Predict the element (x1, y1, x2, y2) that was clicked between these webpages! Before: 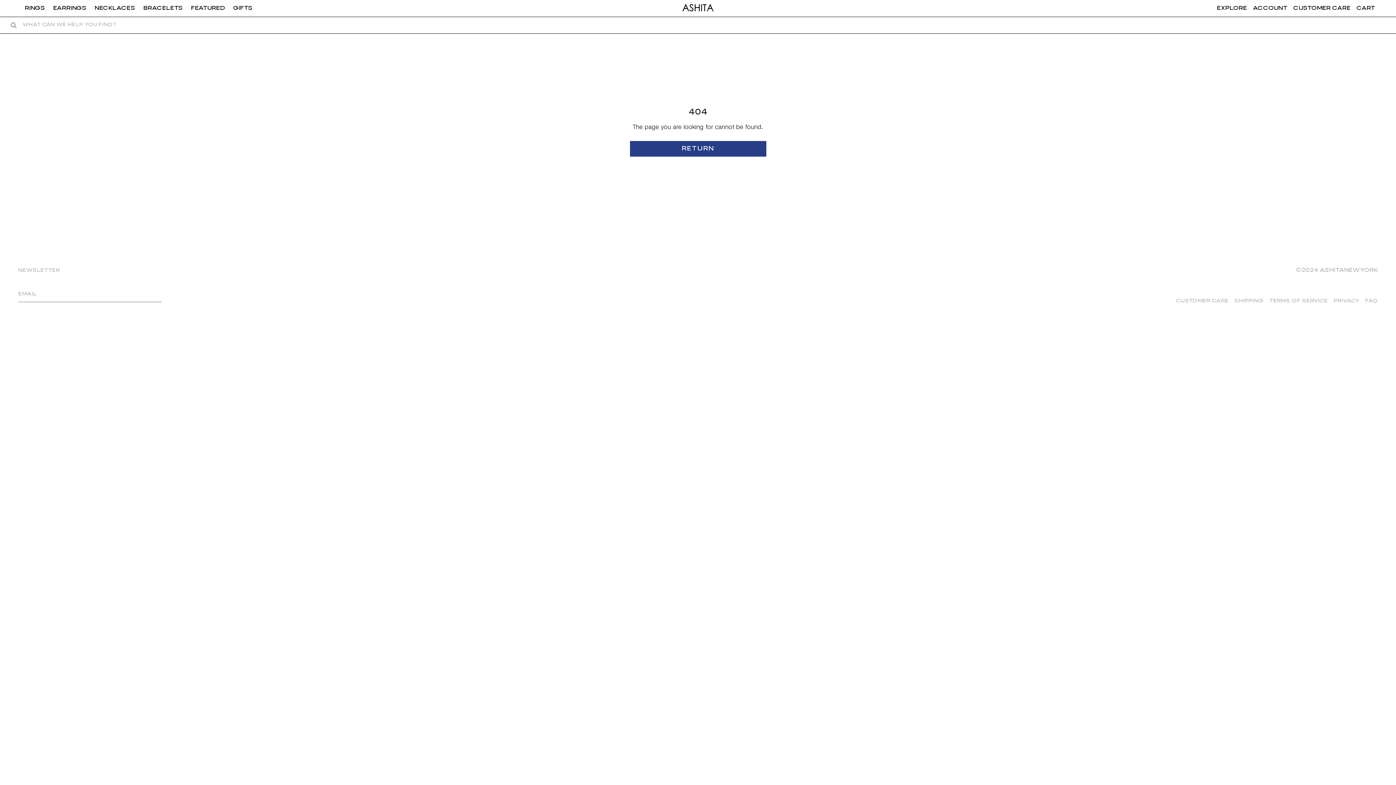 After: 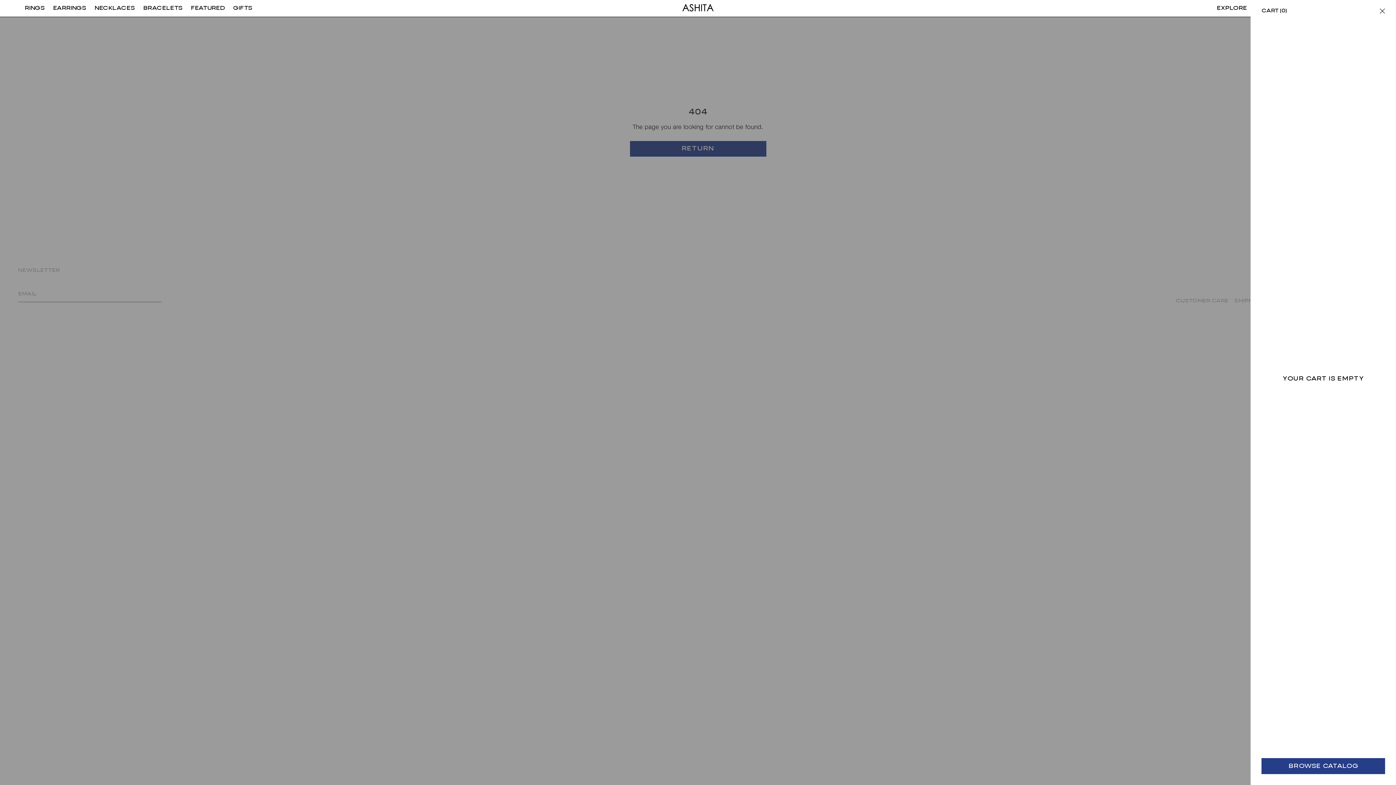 Action: bbox: (1356, 5, 1375, 11) label: Open cart